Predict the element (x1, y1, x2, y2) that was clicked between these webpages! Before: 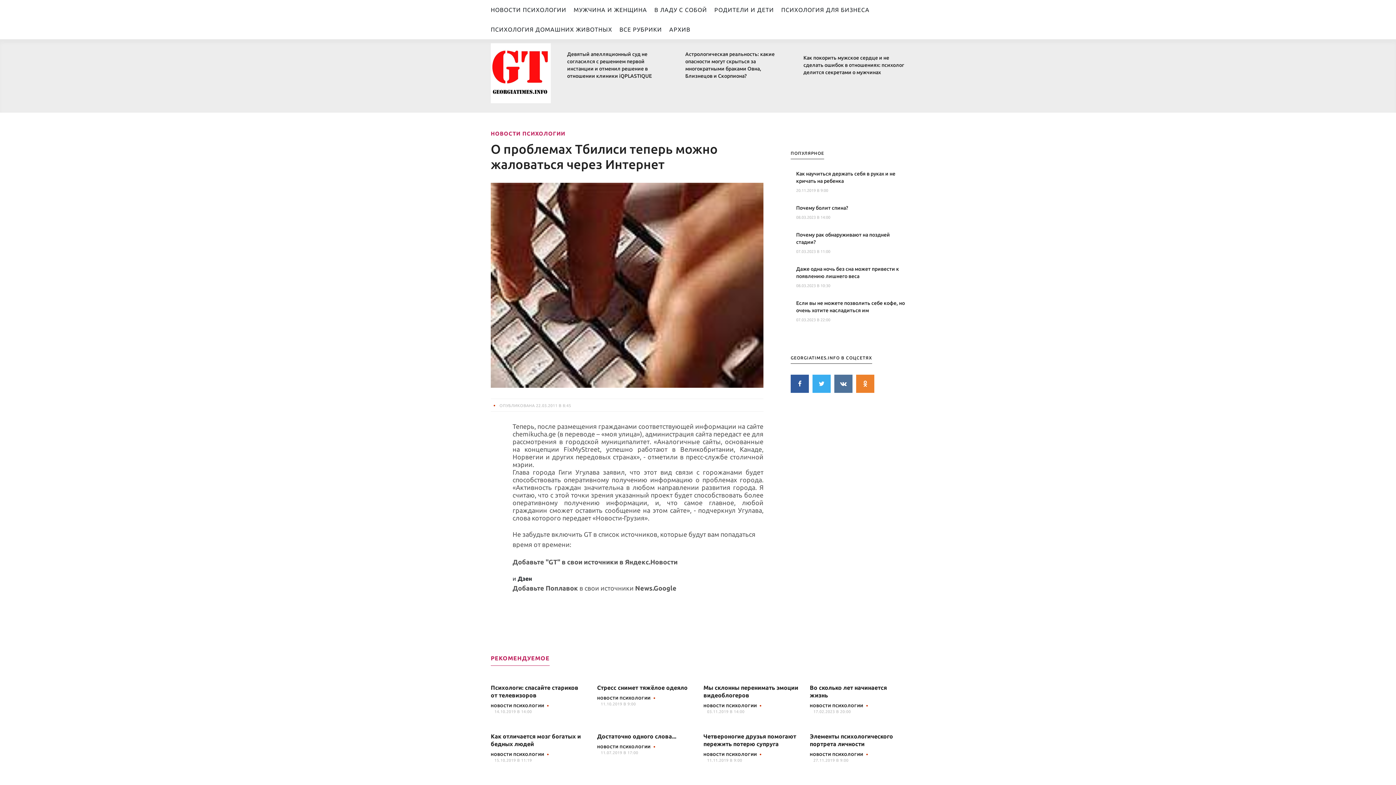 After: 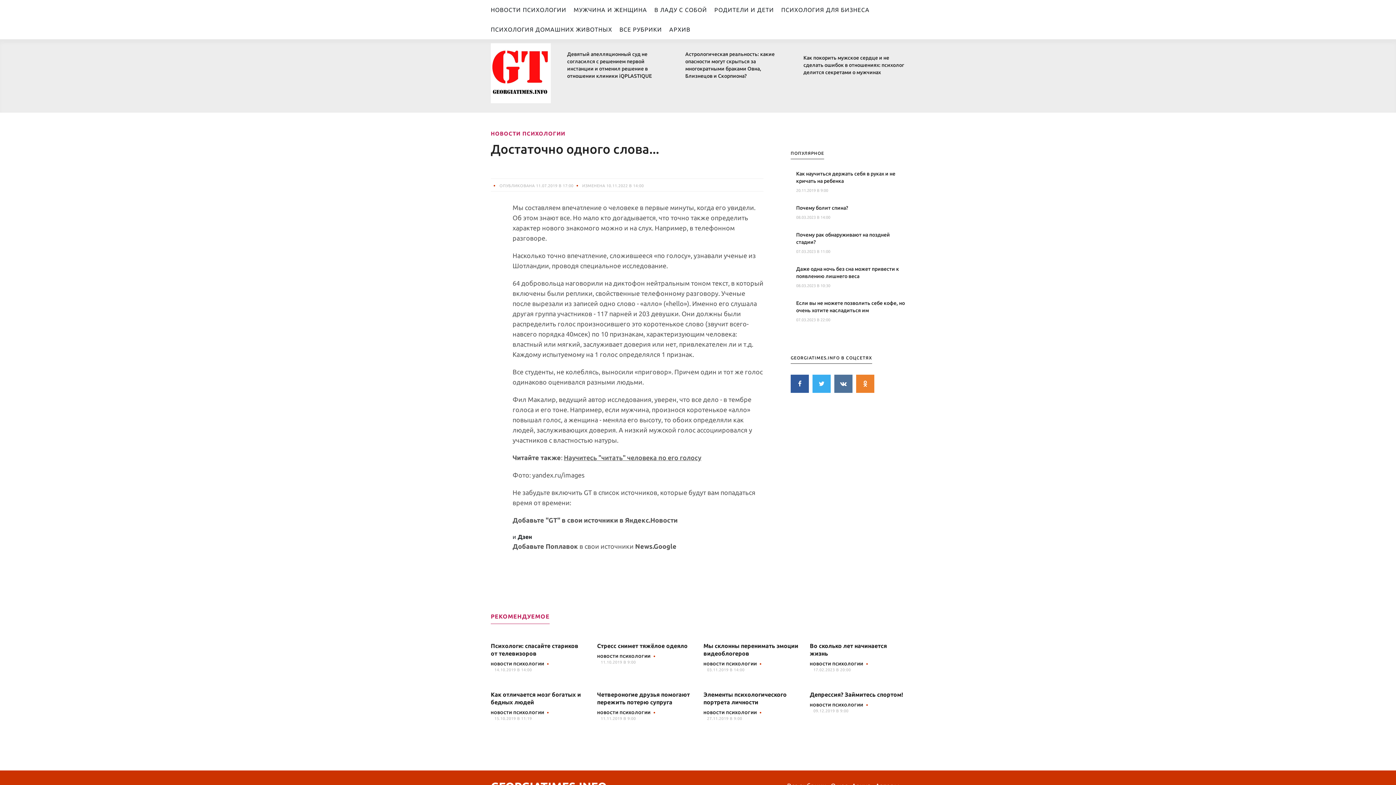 Action: bbox: (597, 733, 676, 739) label: Достаточно одного слова...